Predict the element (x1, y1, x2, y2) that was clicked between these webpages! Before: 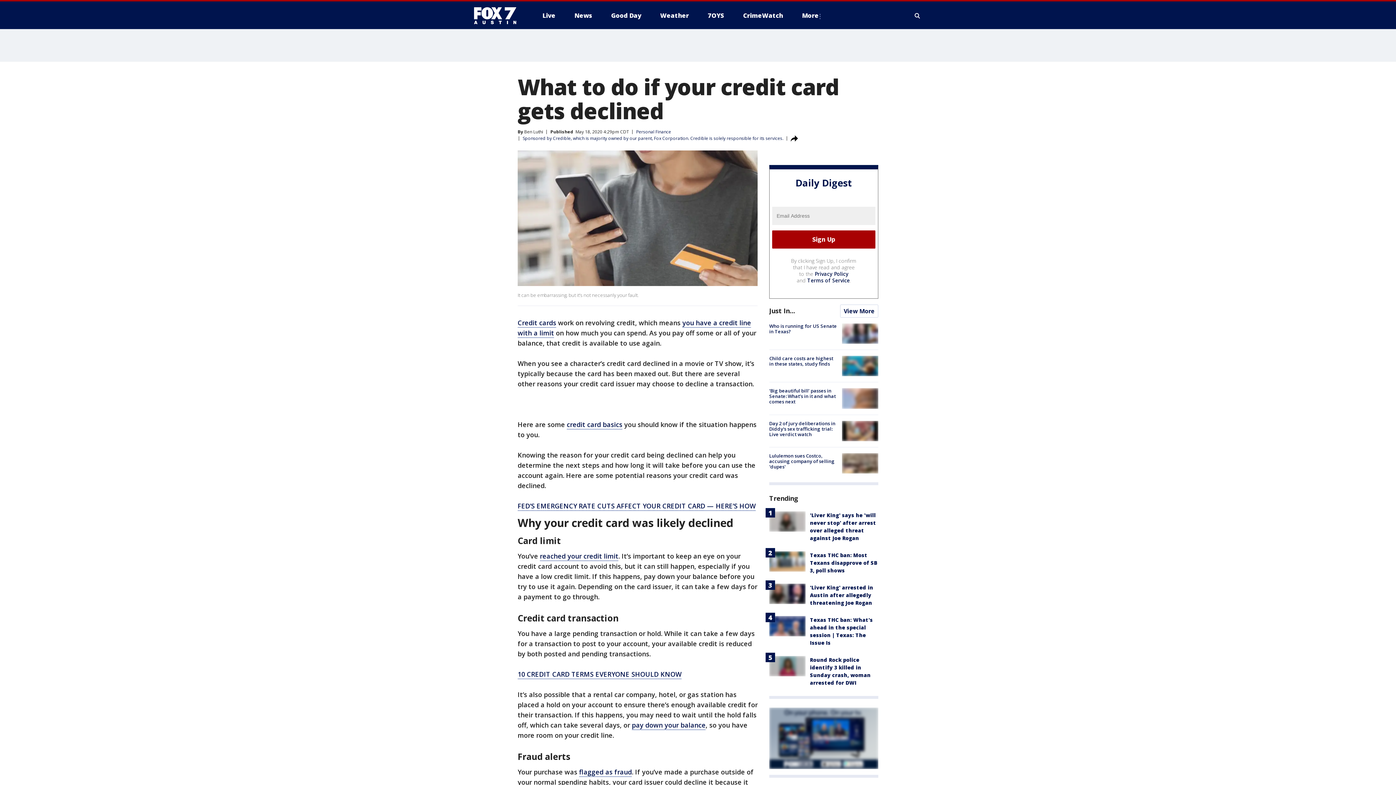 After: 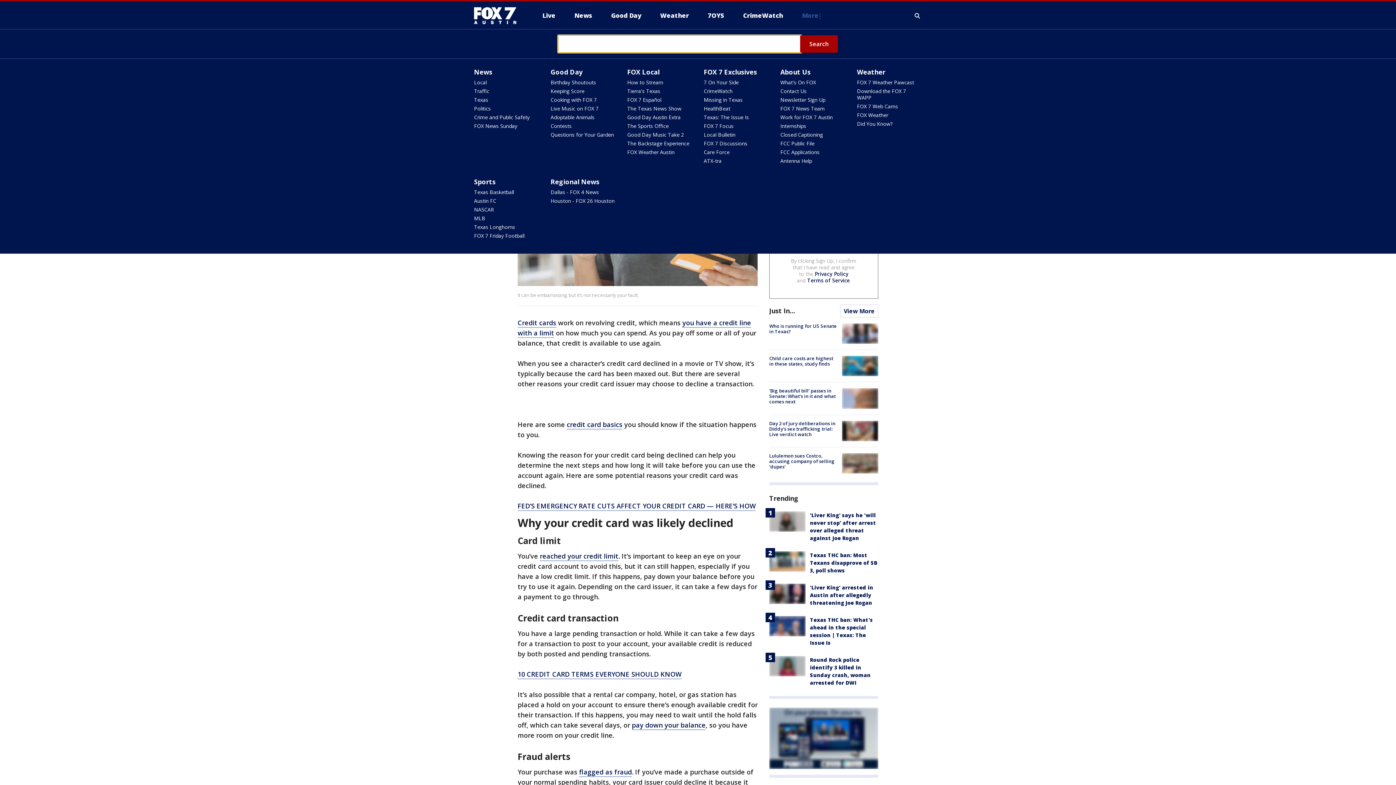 Action: label: Expand / Collapse search bbox: (913, 10, 922, 21)